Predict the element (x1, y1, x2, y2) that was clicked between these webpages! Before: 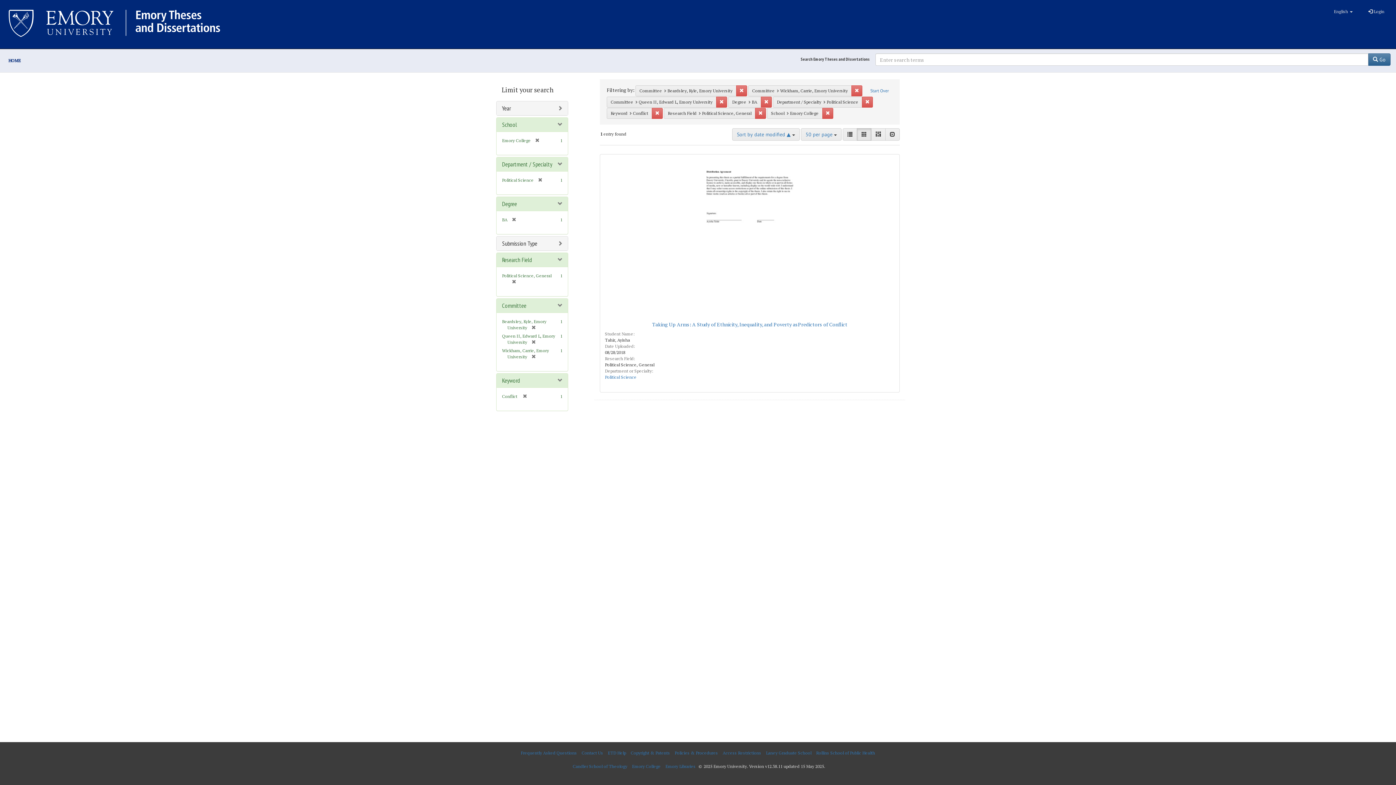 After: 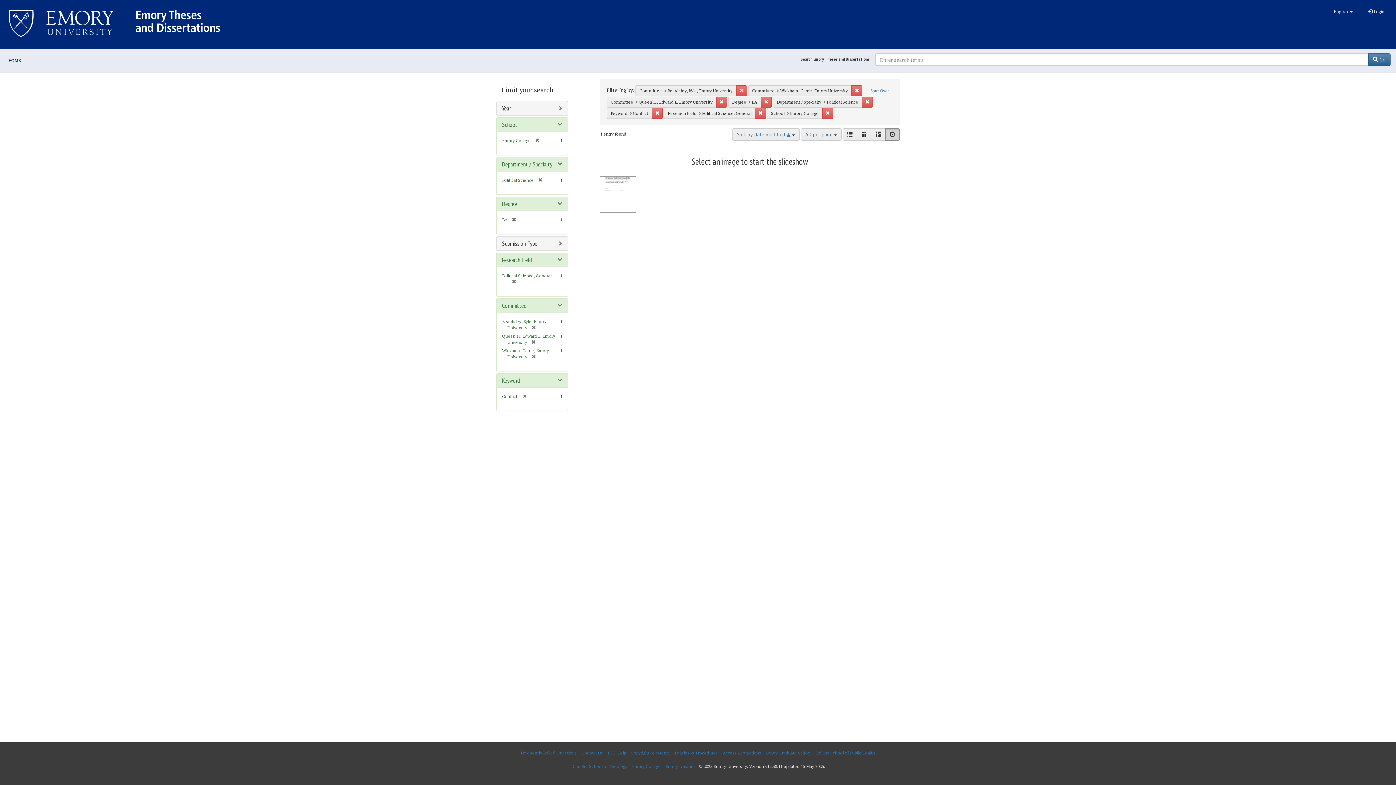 Action: label: Slideshow bbox: (885, 128, 900, 140)